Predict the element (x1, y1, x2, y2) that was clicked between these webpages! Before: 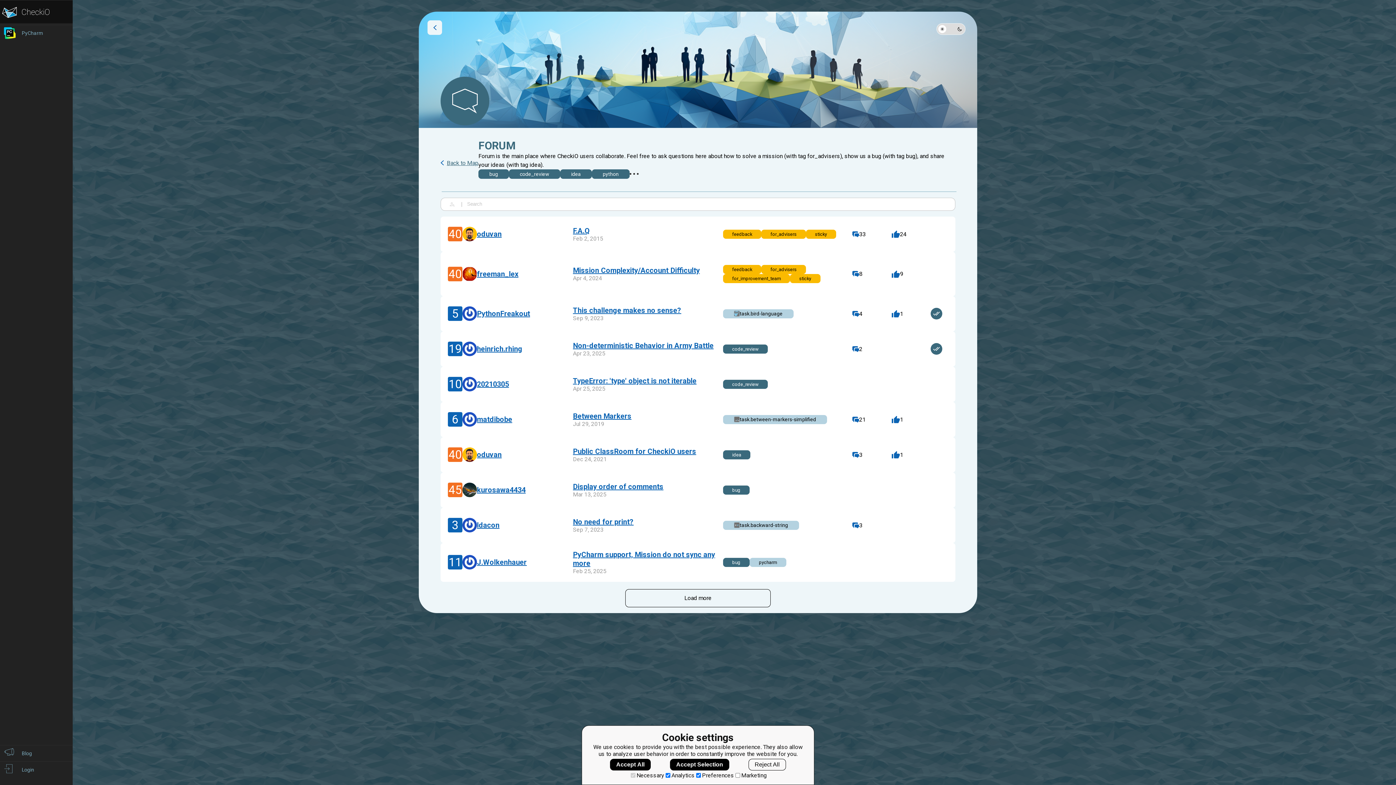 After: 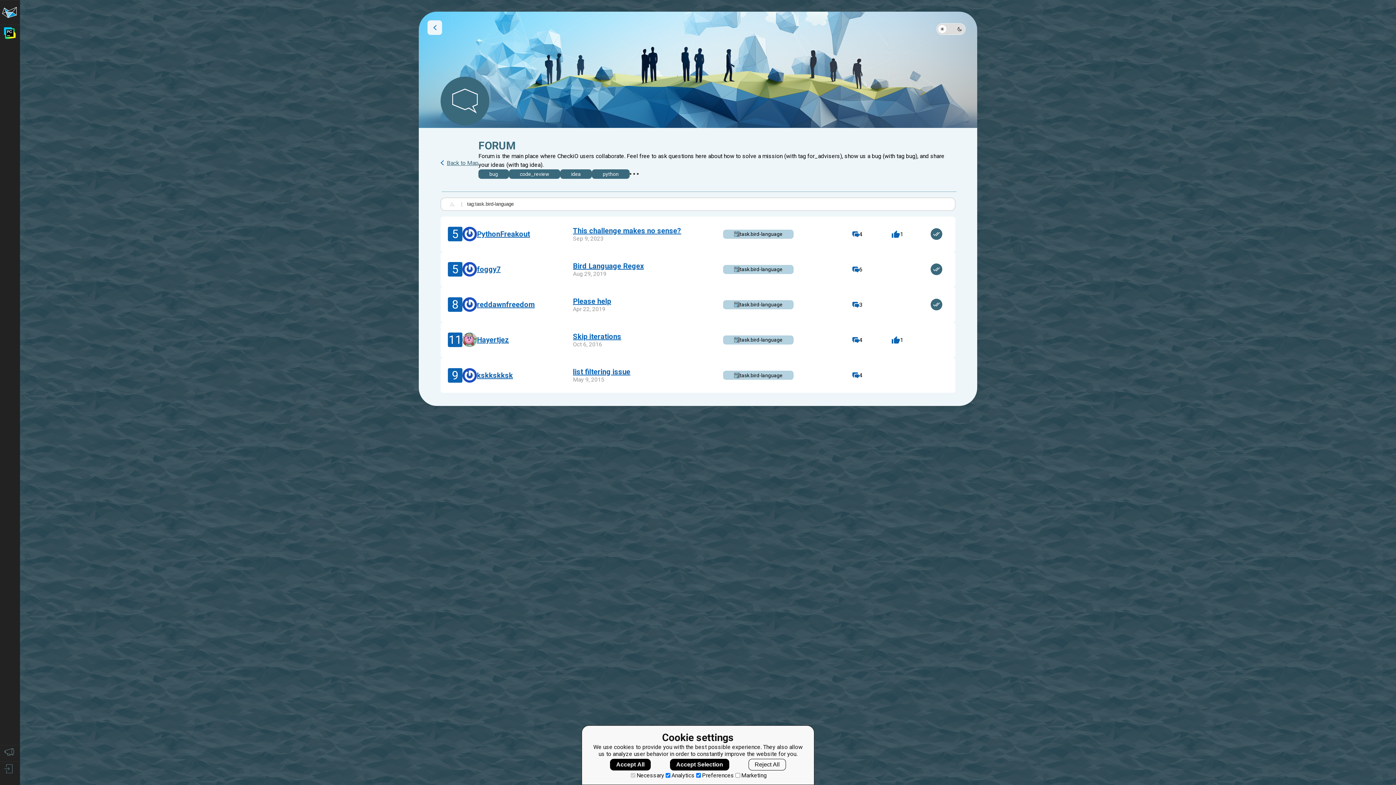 Action: label: task.bird-language bbox: (723, 309, 793, 318)